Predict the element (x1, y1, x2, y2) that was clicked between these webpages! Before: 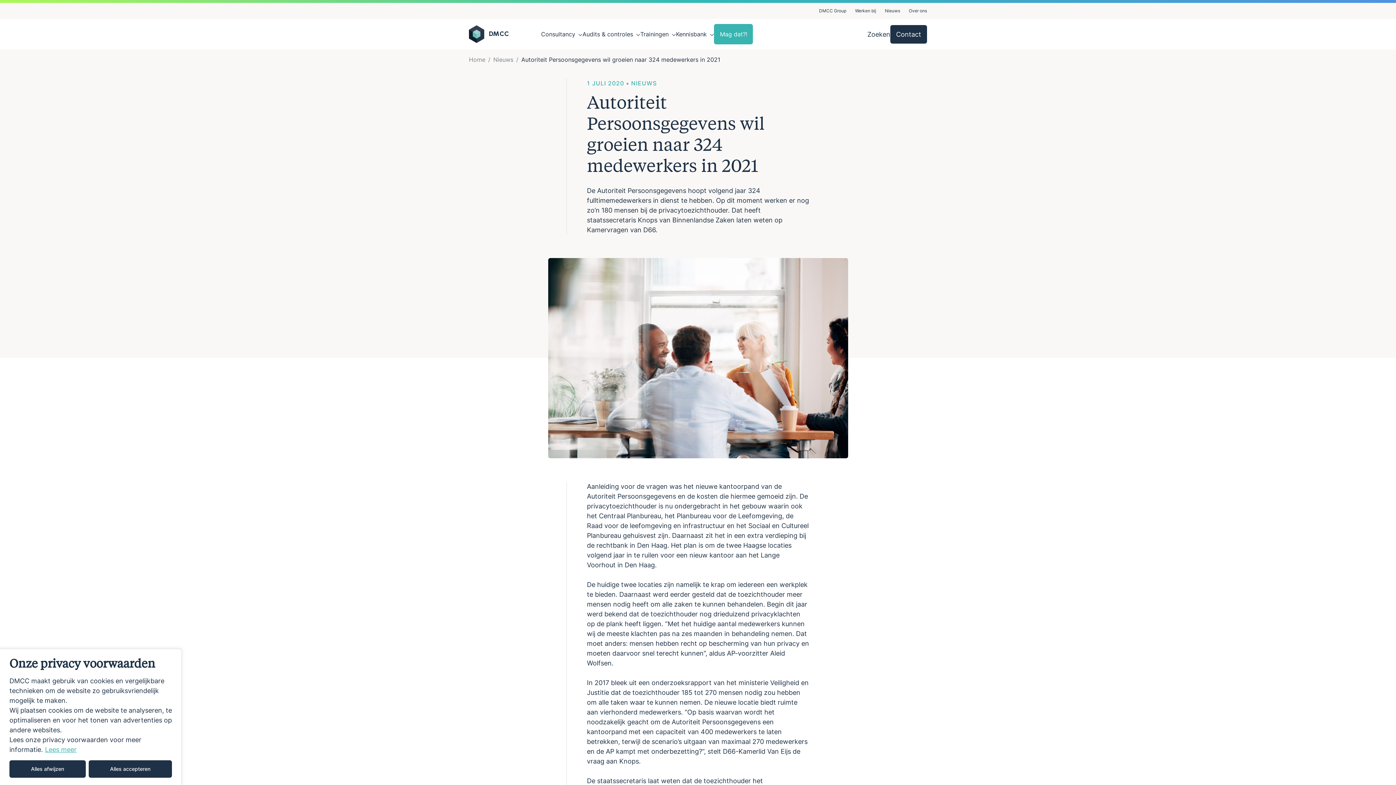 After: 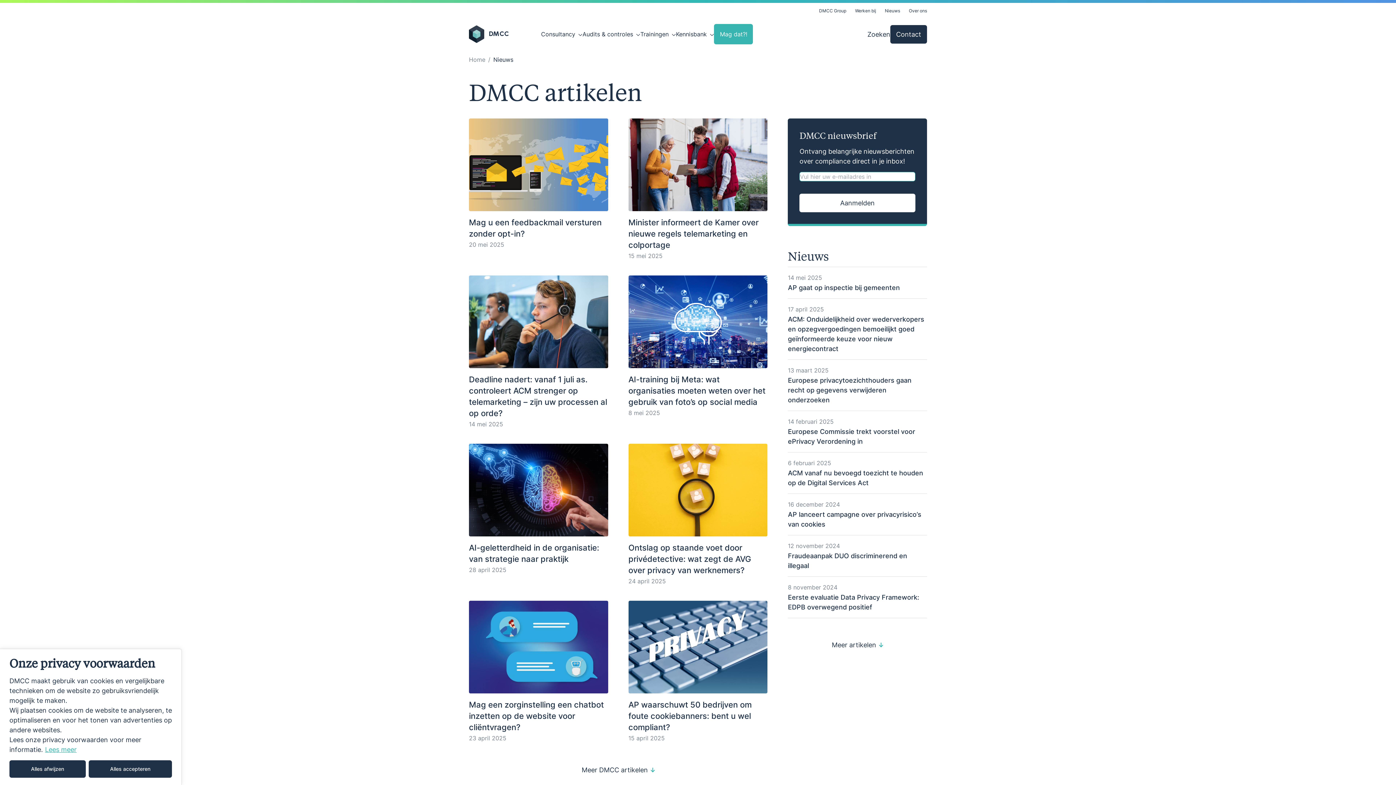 Action: bbox: (885, 8, 900, 13) label: Nieuws